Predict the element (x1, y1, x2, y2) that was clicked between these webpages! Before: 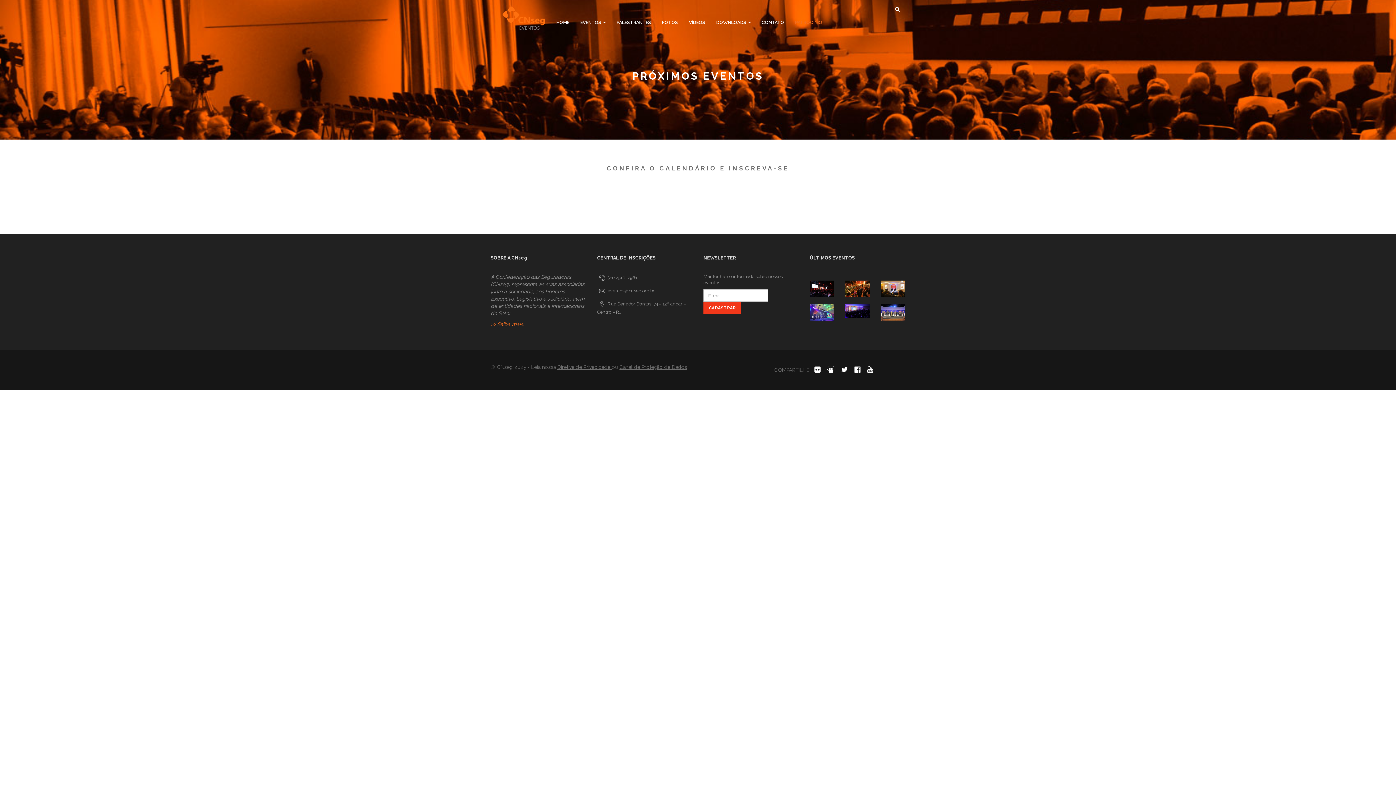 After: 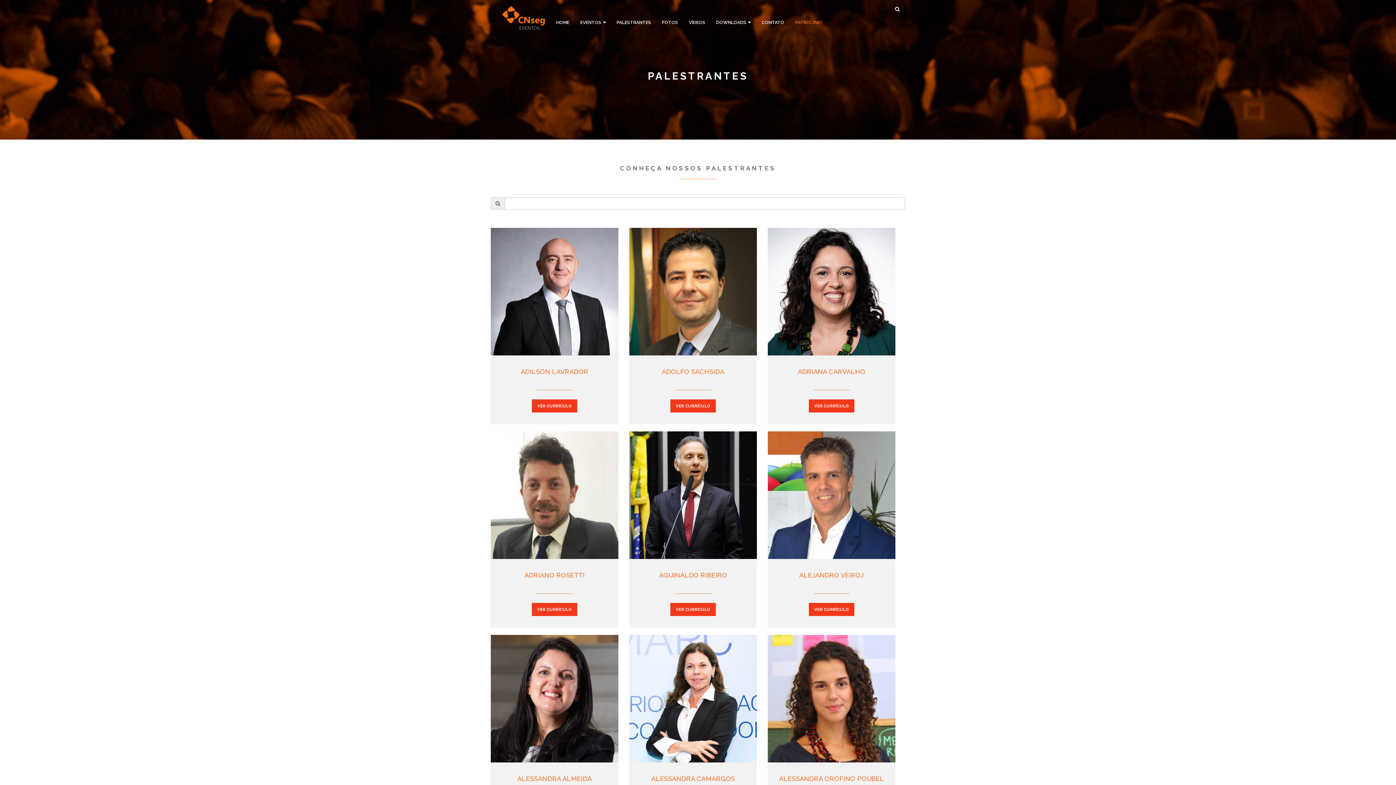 Action: label: PALESTRANTES bbox: (611, 7, 656, 36)